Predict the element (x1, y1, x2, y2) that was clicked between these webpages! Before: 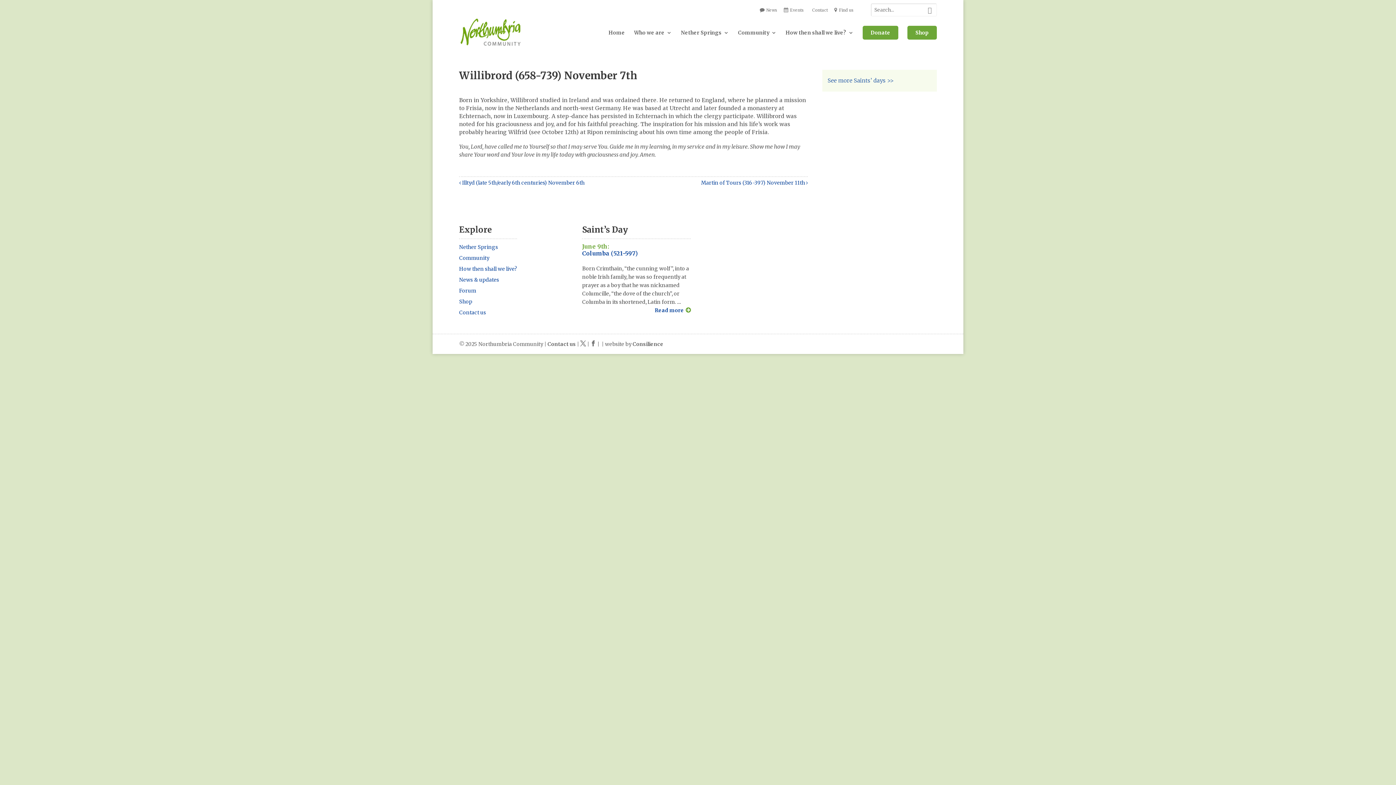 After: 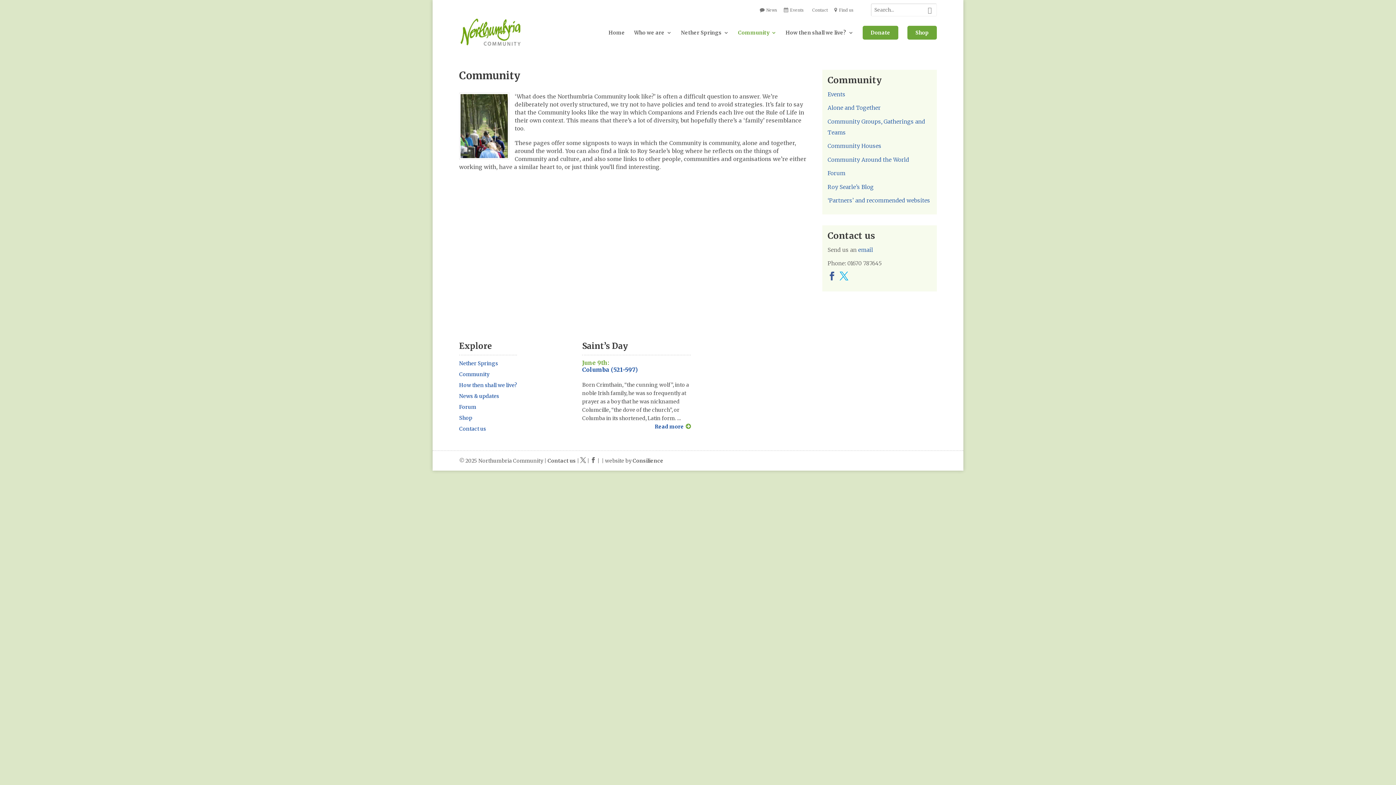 Action: label: Community bbox: (738, 25, 776, 39)